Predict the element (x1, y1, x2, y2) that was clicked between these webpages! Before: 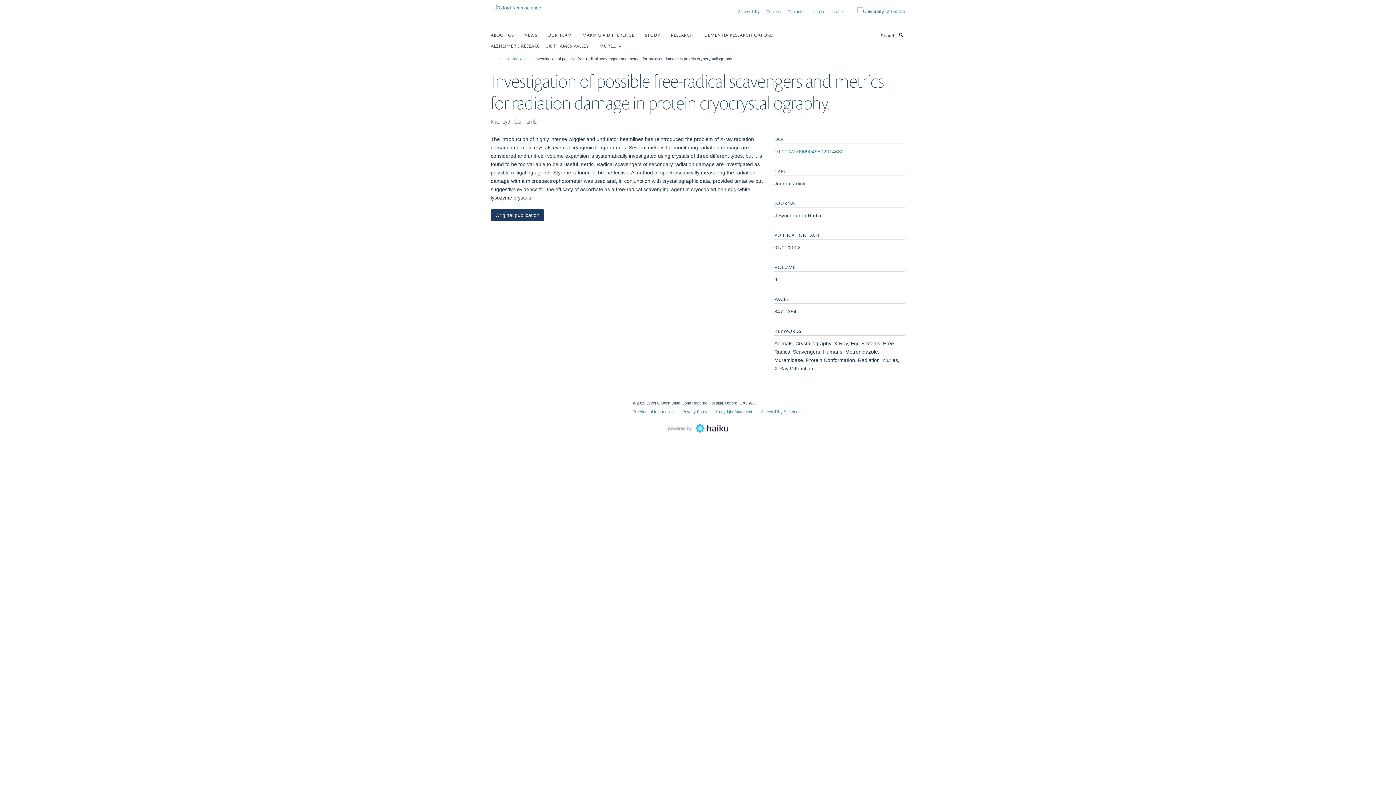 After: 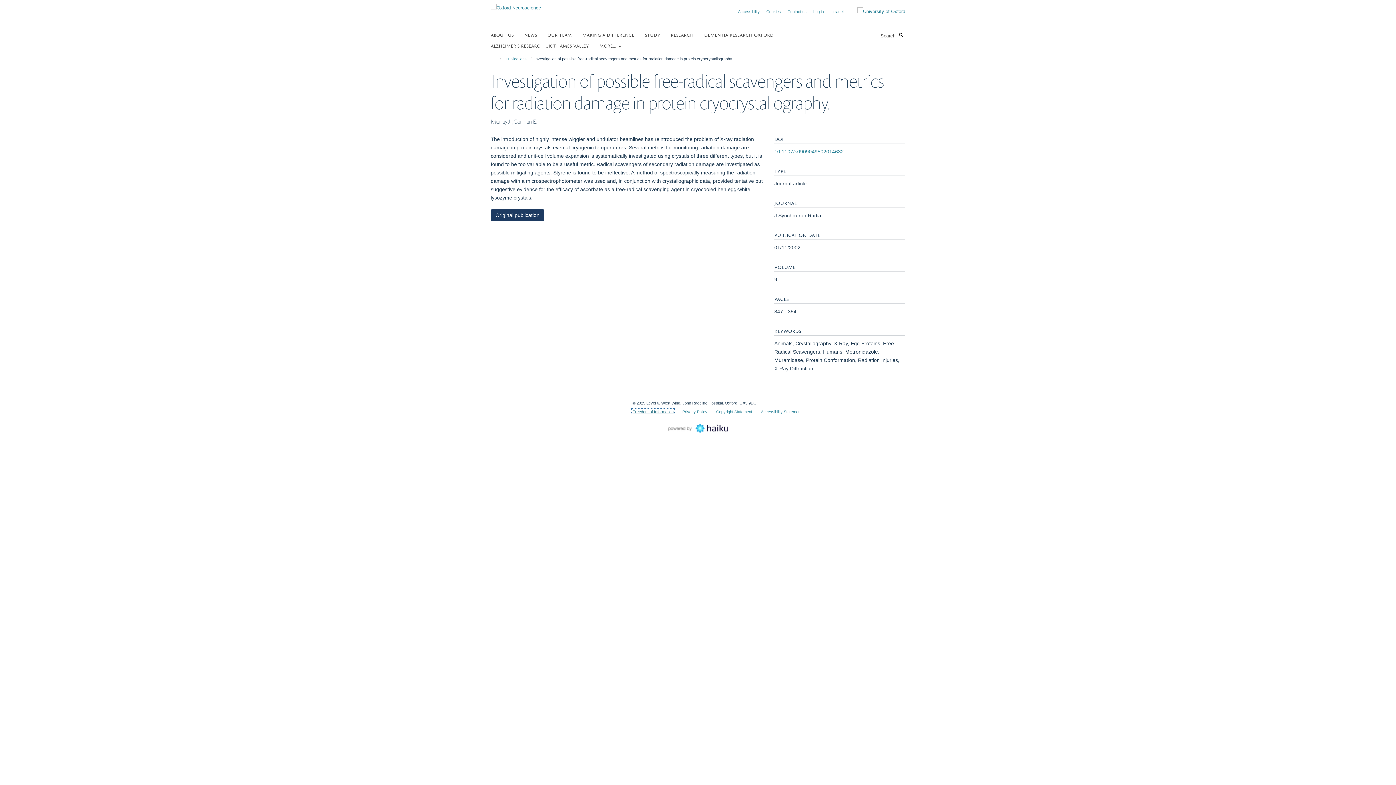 Action: bbox: (632, 409, 673, 414) label: Freedom of Information